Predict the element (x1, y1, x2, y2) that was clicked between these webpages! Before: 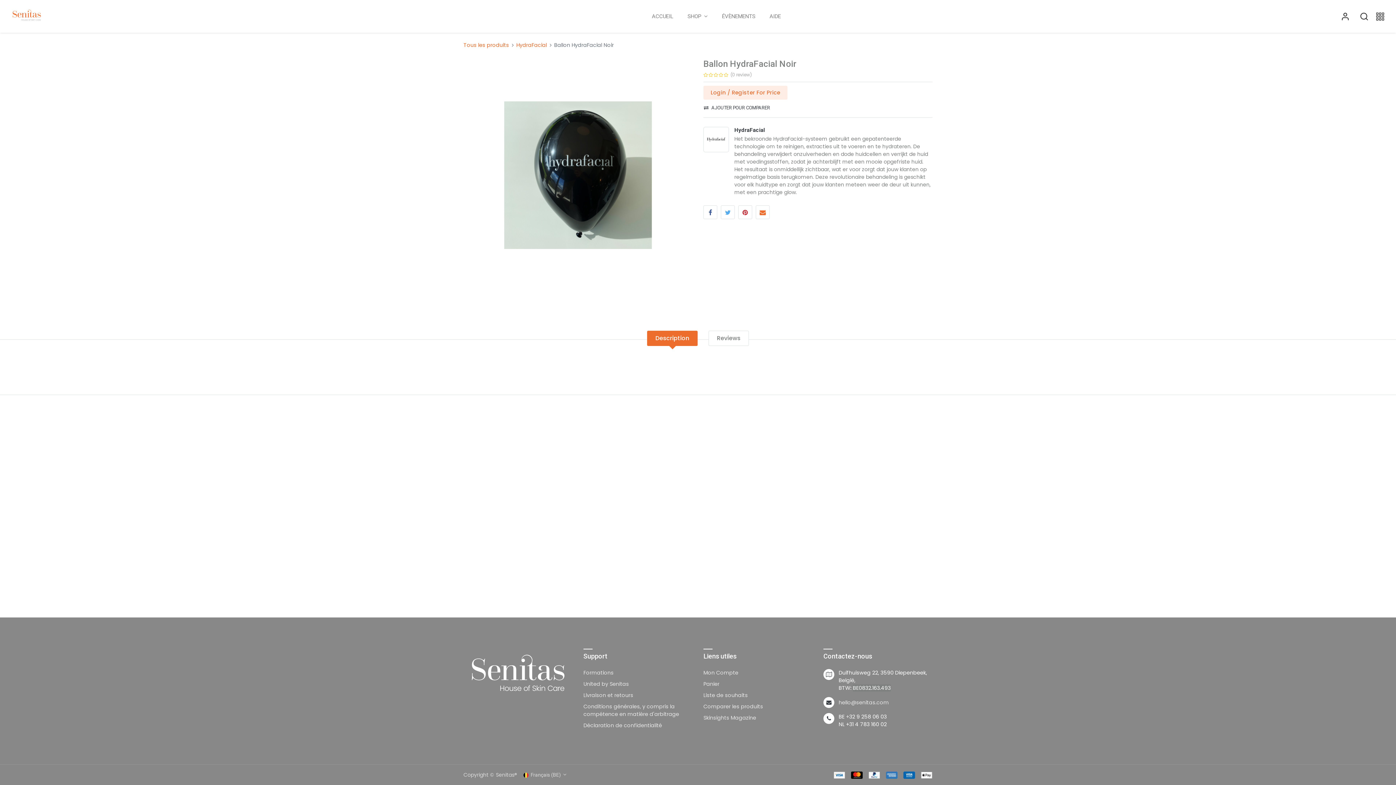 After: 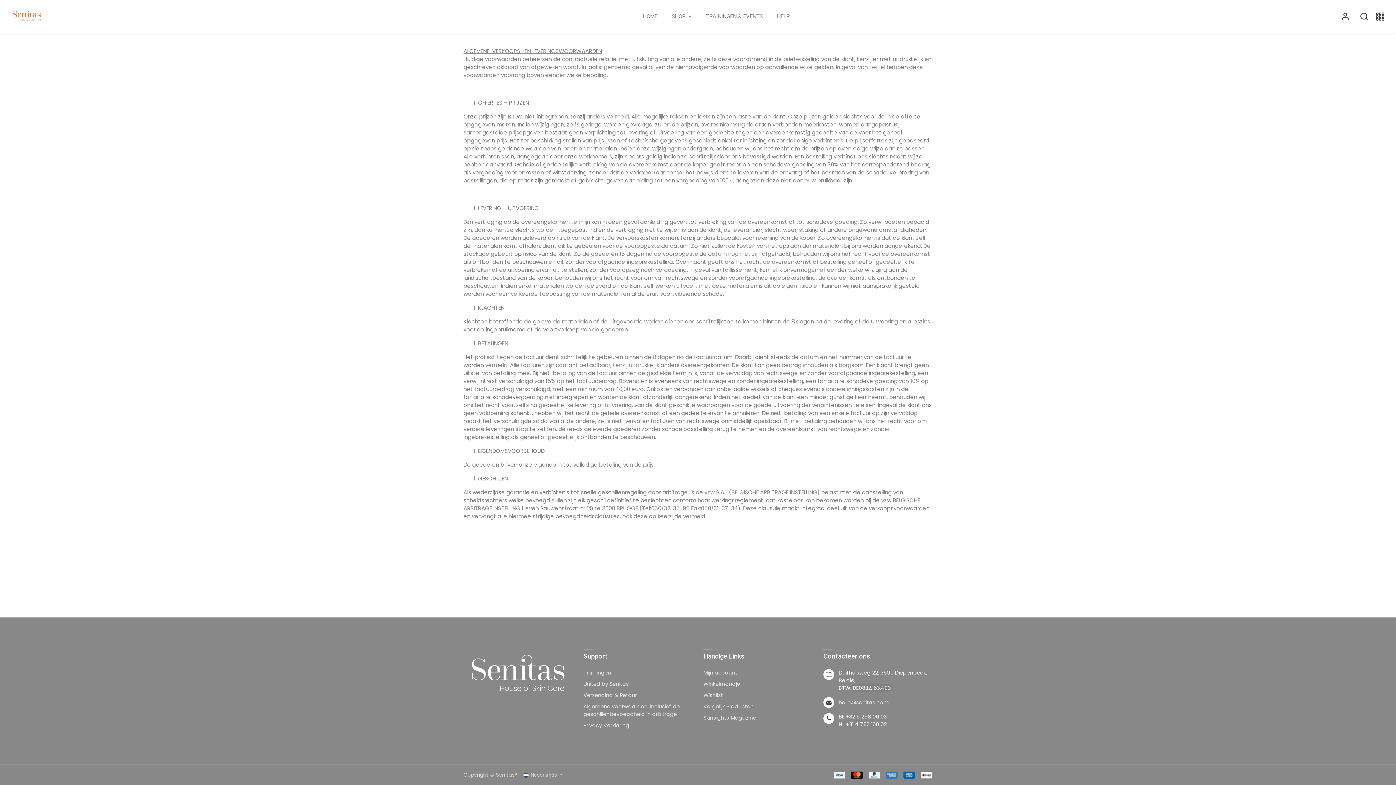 Action: bbox: (583, 703, 679, 718) label: Conditions générales, y compris la compétence en matière d'arbitrage